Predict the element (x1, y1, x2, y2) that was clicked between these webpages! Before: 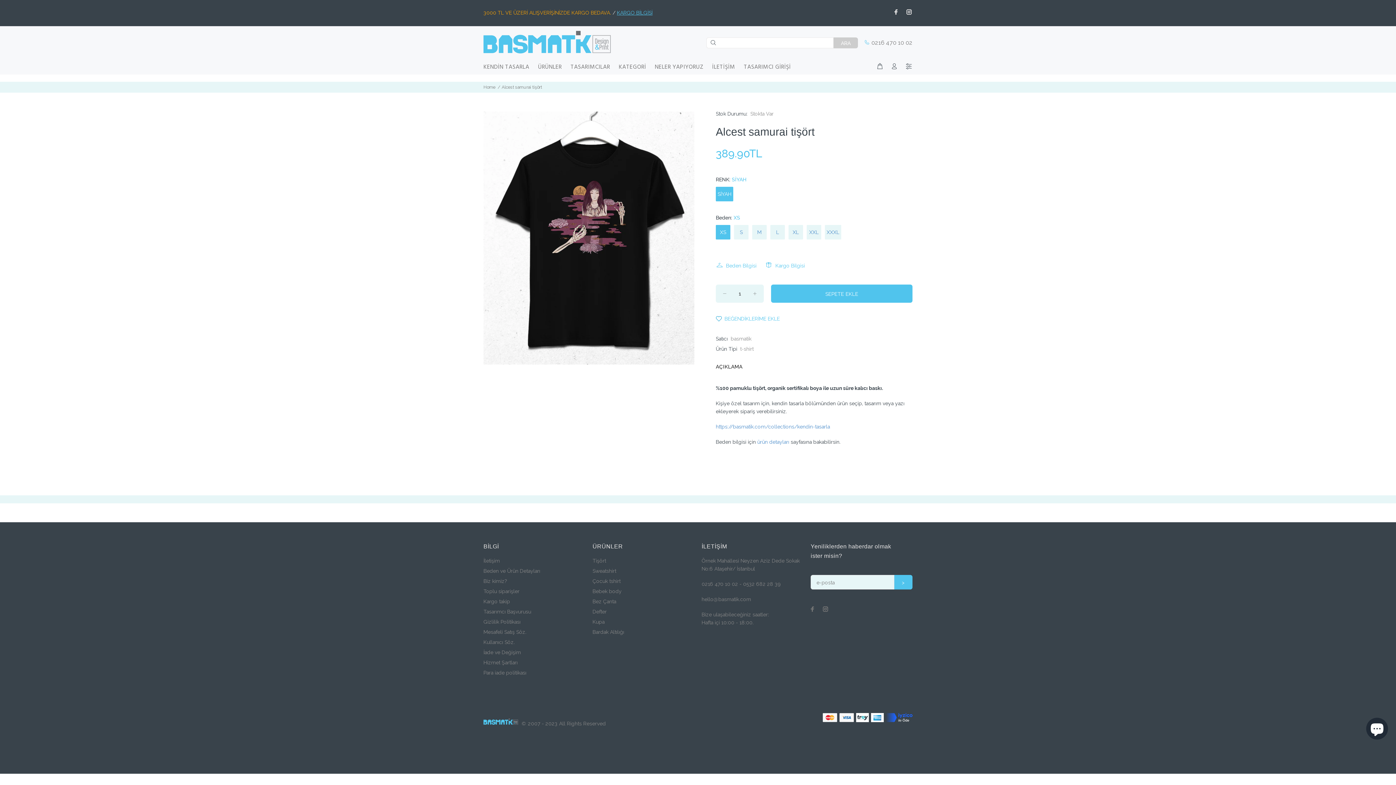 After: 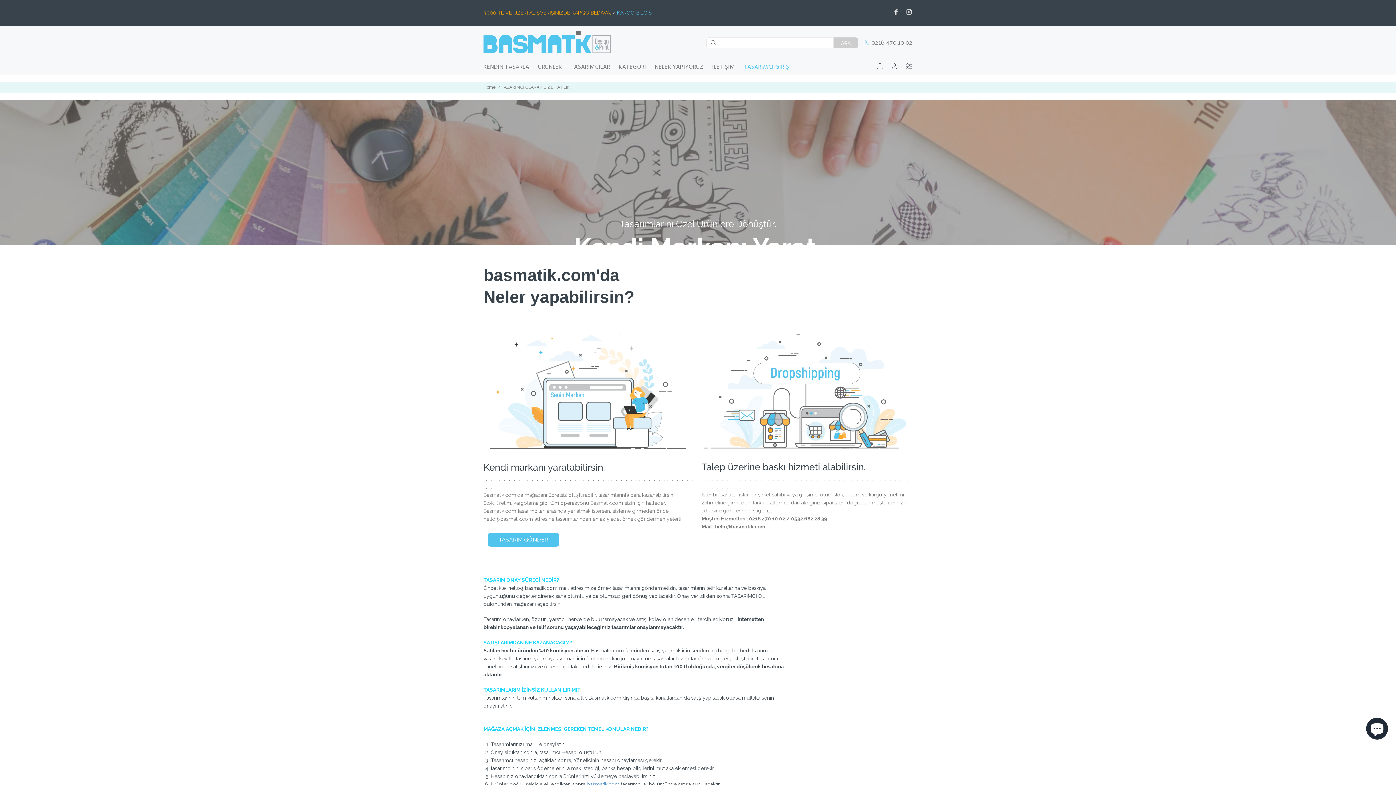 Action: label: Tasarımcı Başvurusu bbox: (483, 606, 531, 617)